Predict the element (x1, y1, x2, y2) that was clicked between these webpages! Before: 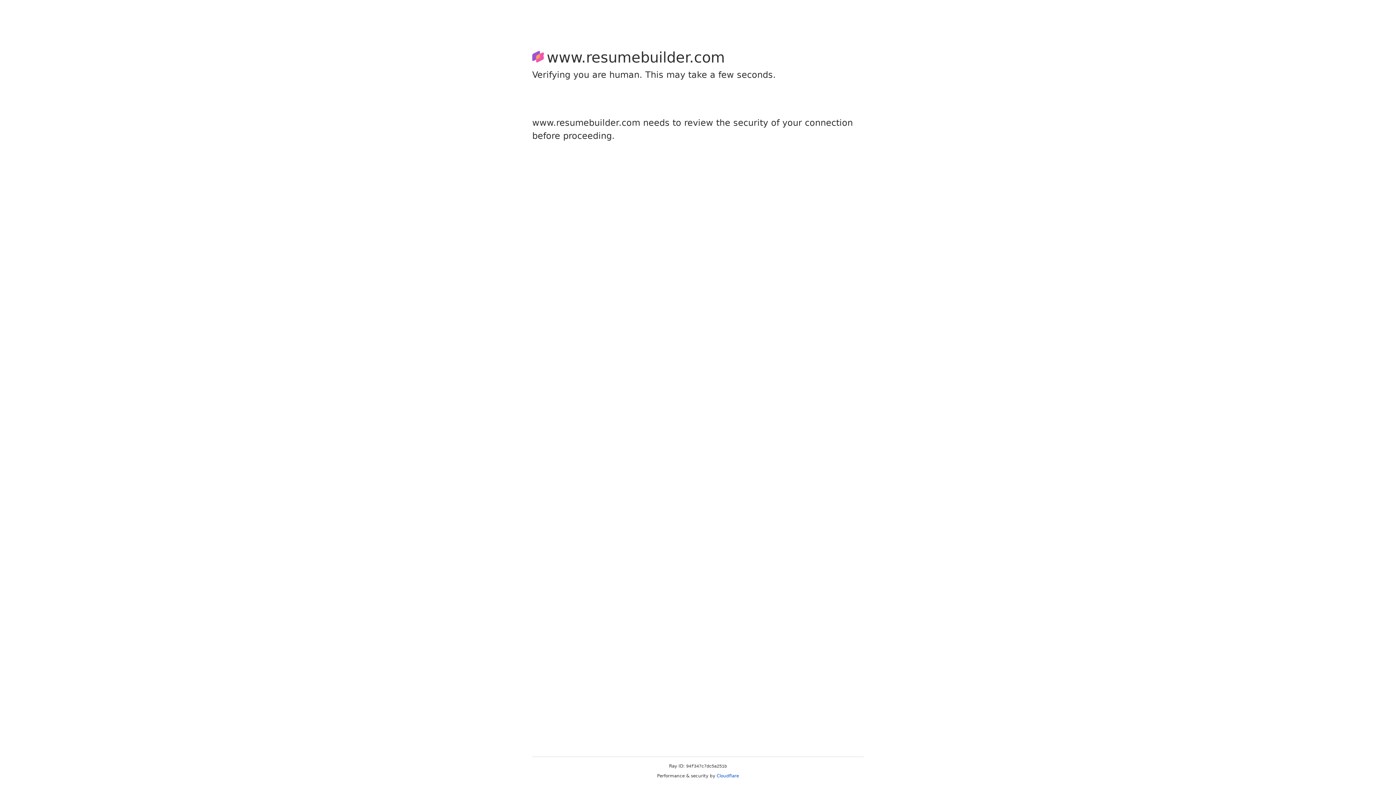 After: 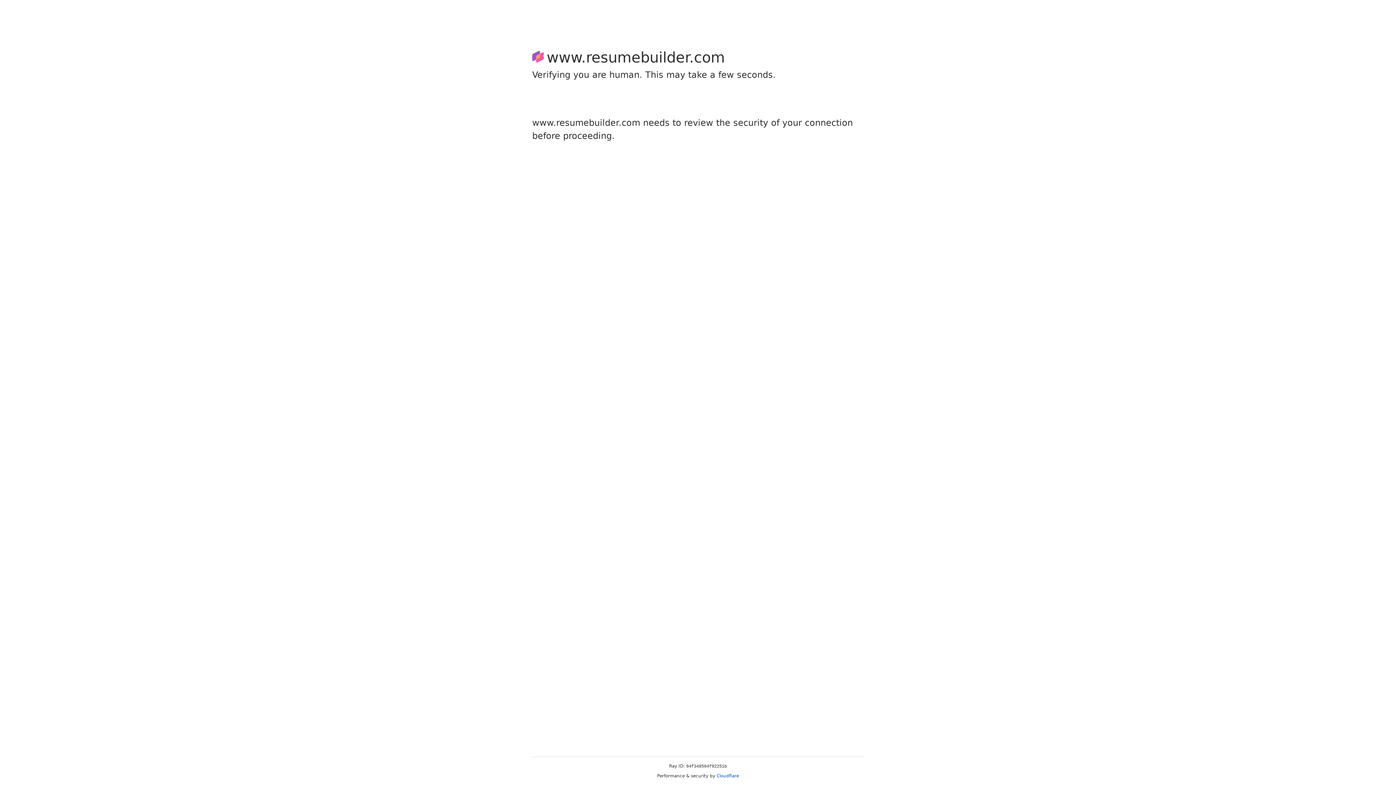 Action: bbox: (716, 773, 739, 778) label: Cloudflare